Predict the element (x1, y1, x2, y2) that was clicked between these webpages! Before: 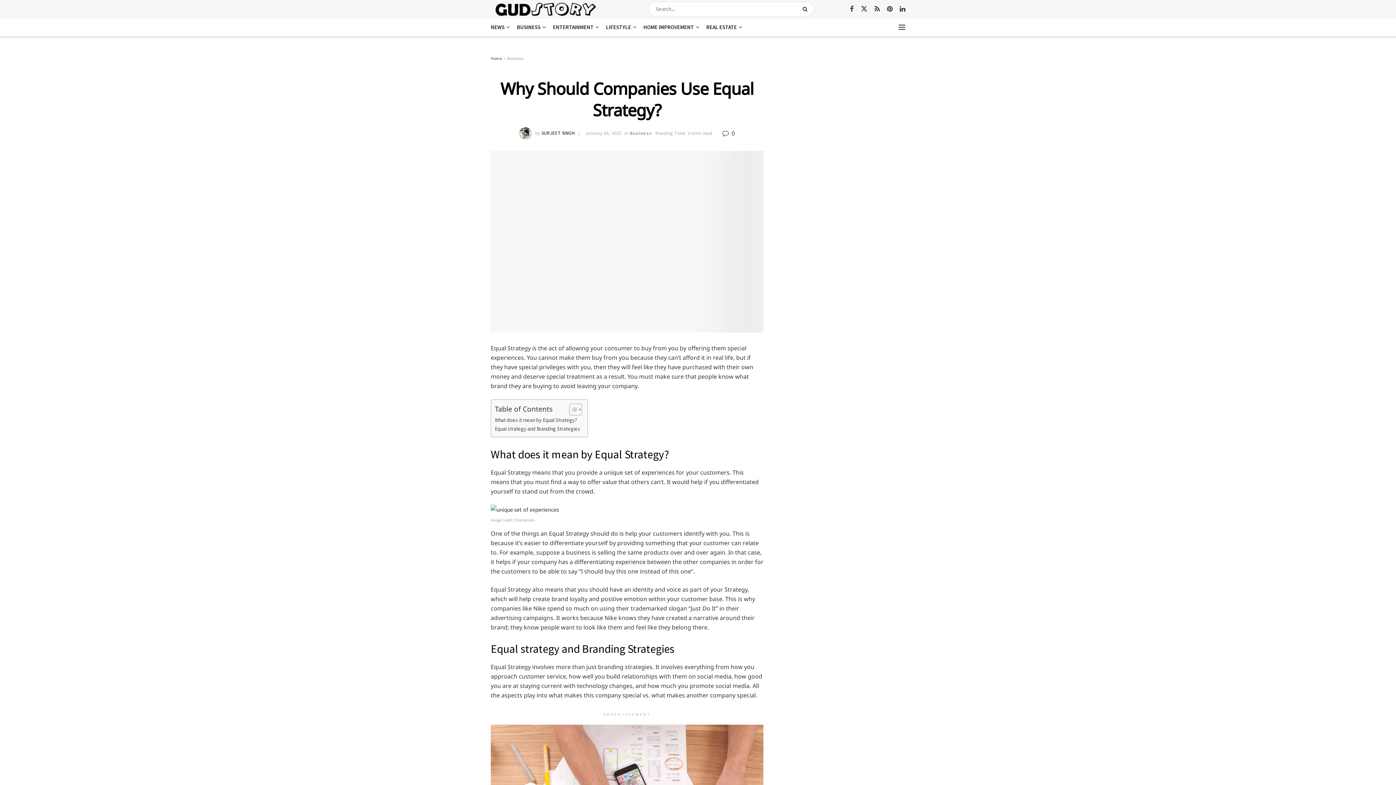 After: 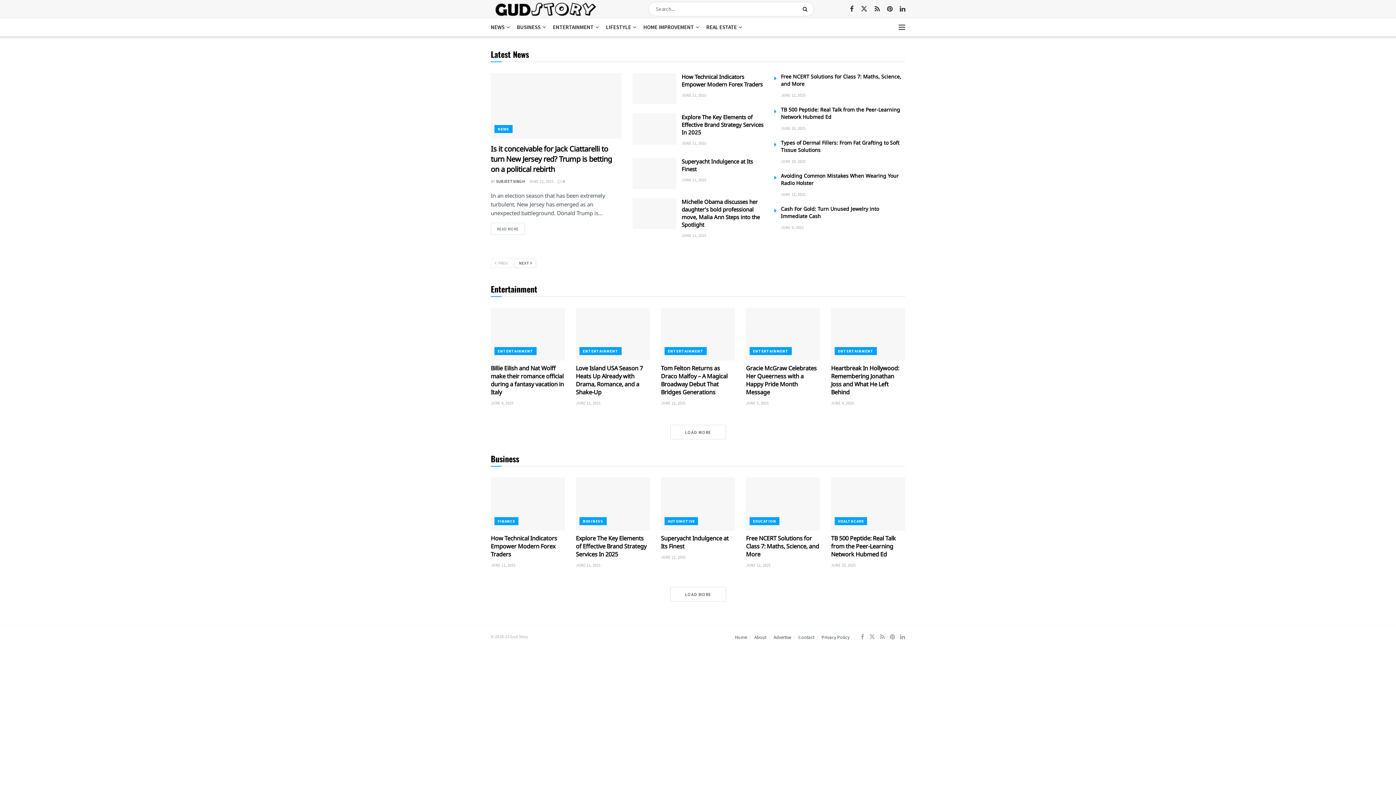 Action: label: Home bbox: (490, 55, 502, 61)